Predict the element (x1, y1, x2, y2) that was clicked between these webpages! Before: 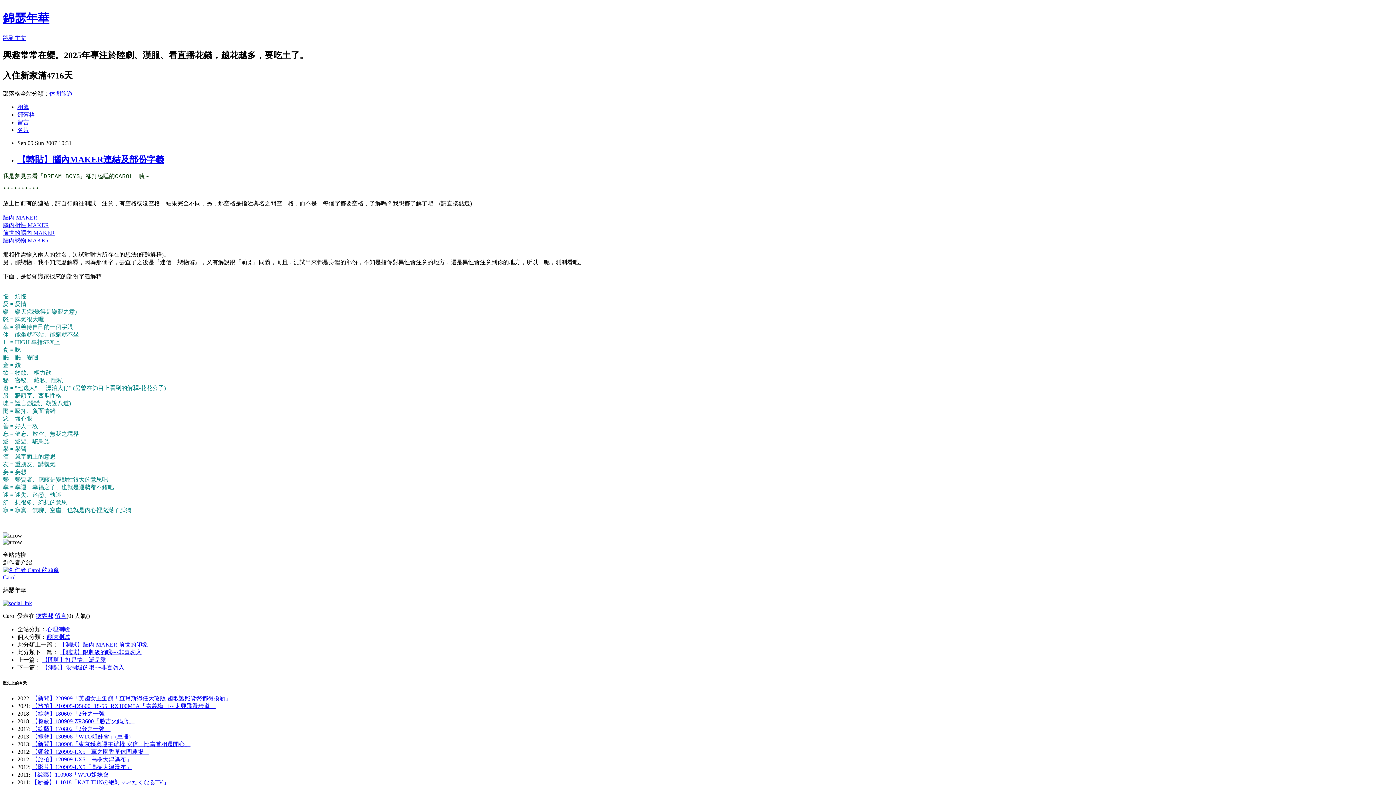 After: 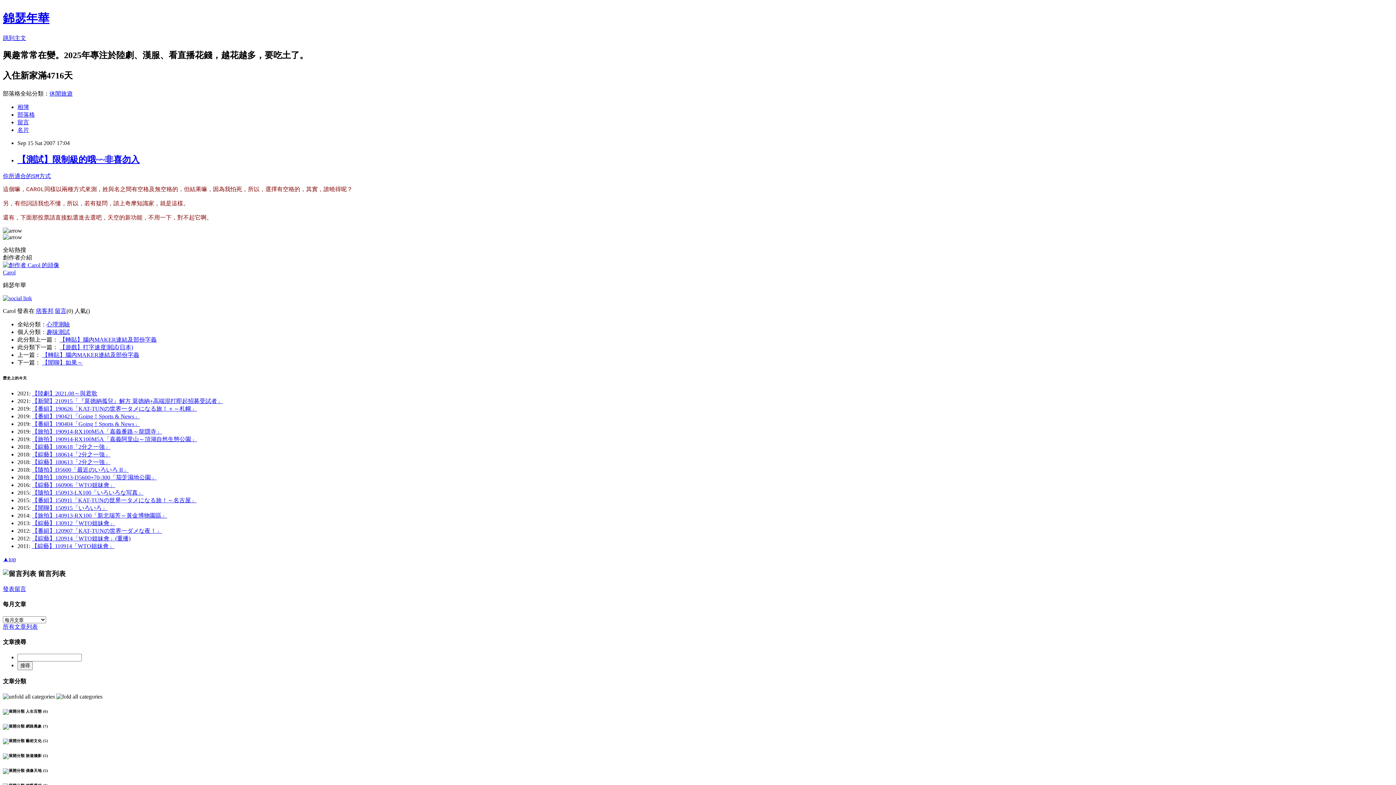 Action: bbox: (59, 649, 141, 655) label: 【測試】限制級的哦~~非喜勿入